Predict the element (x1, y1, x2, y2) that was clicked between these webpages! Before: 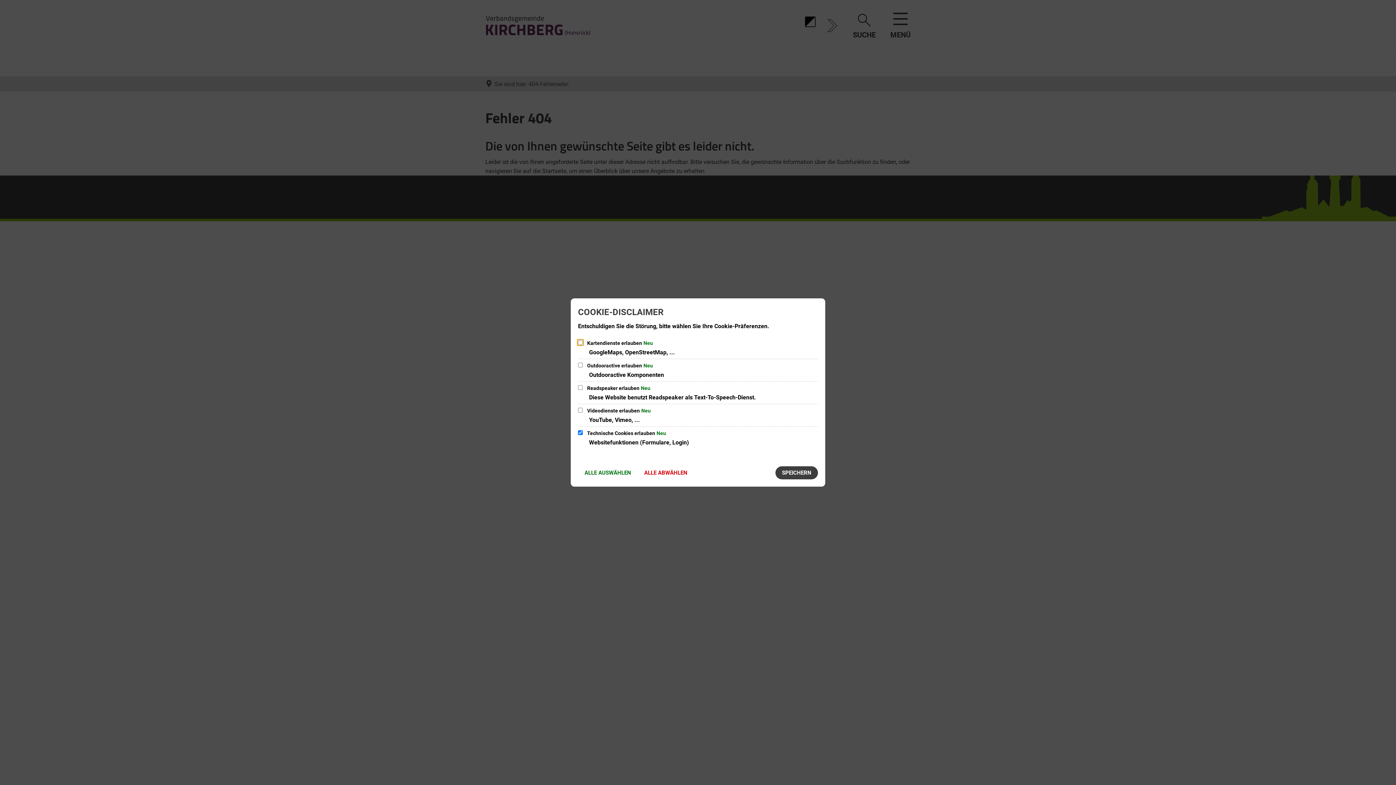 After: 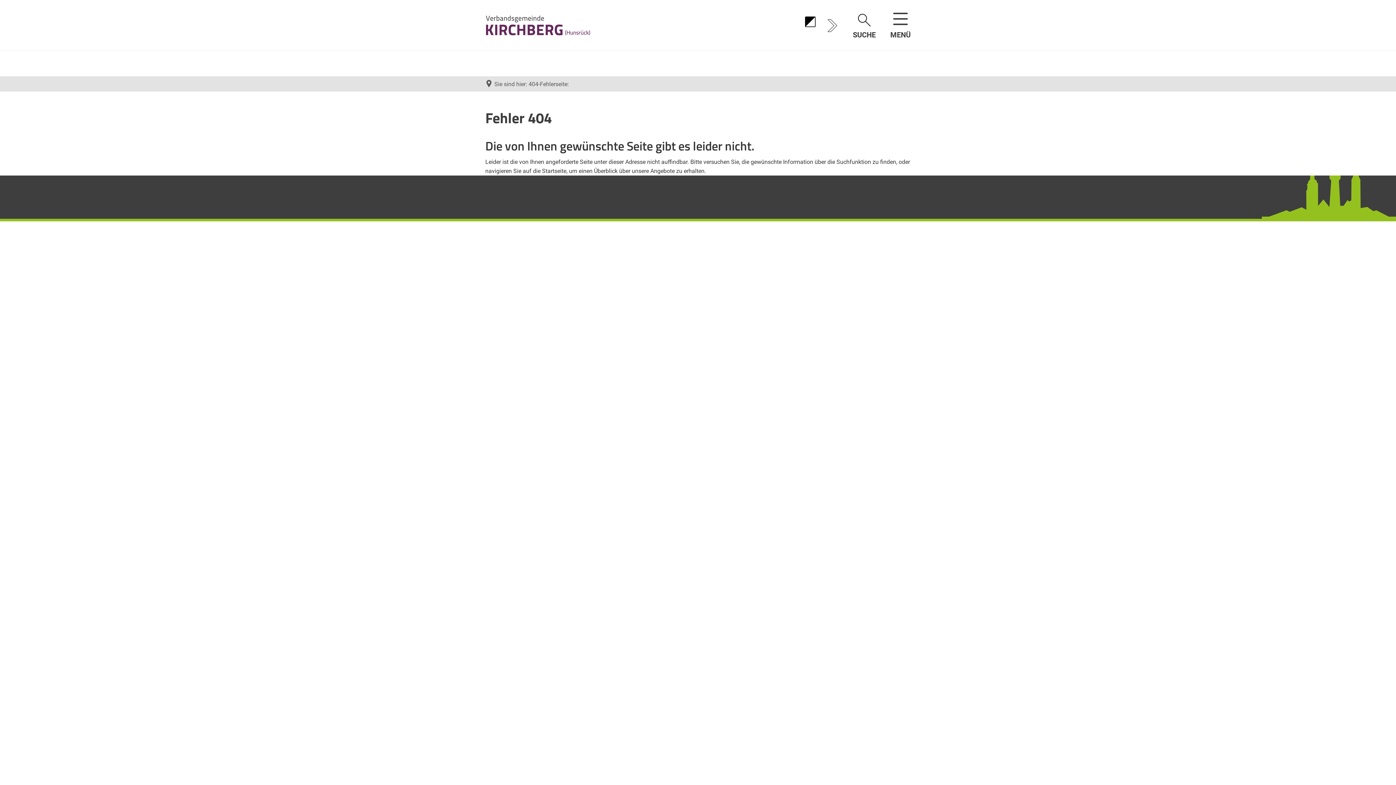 Action: bbox: (775, 466, 818, 479) label: SPEICHERN